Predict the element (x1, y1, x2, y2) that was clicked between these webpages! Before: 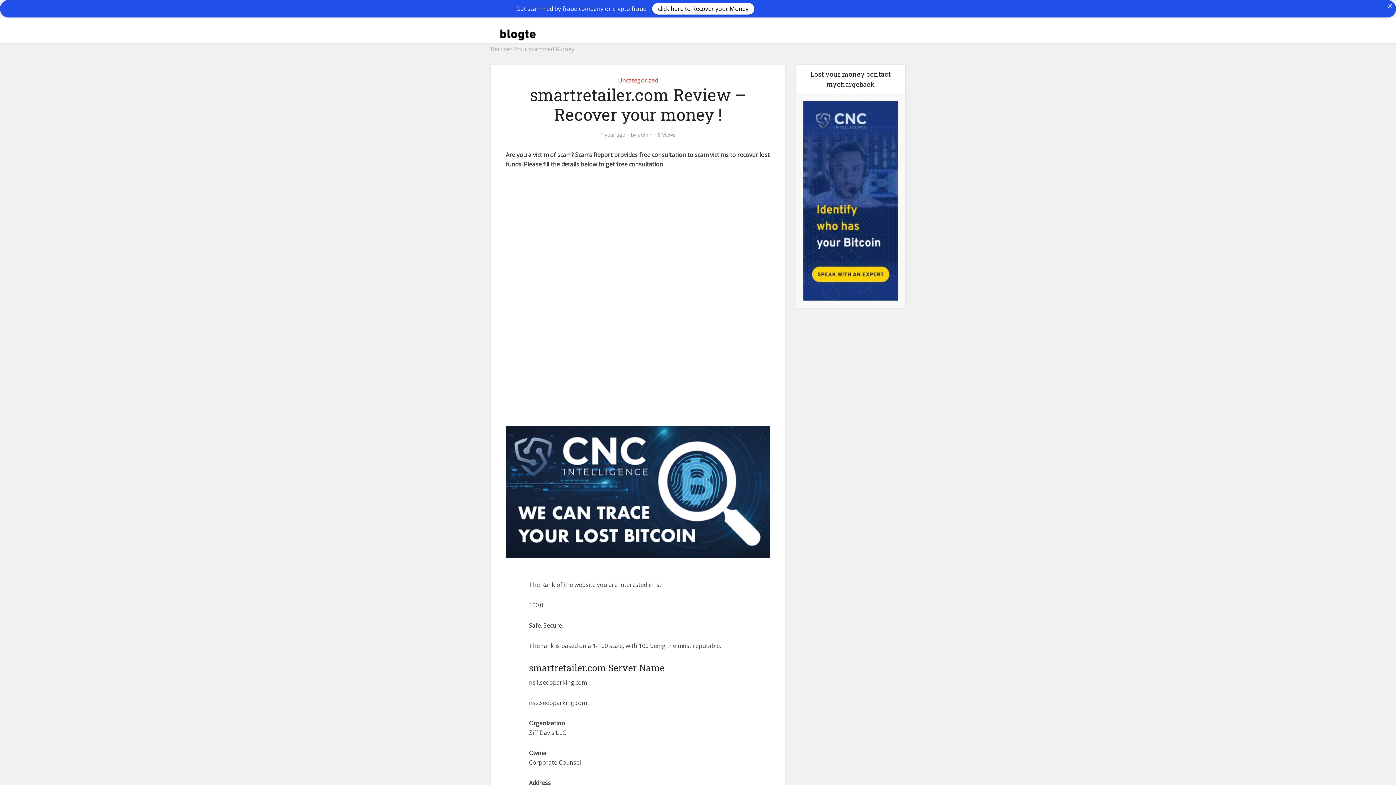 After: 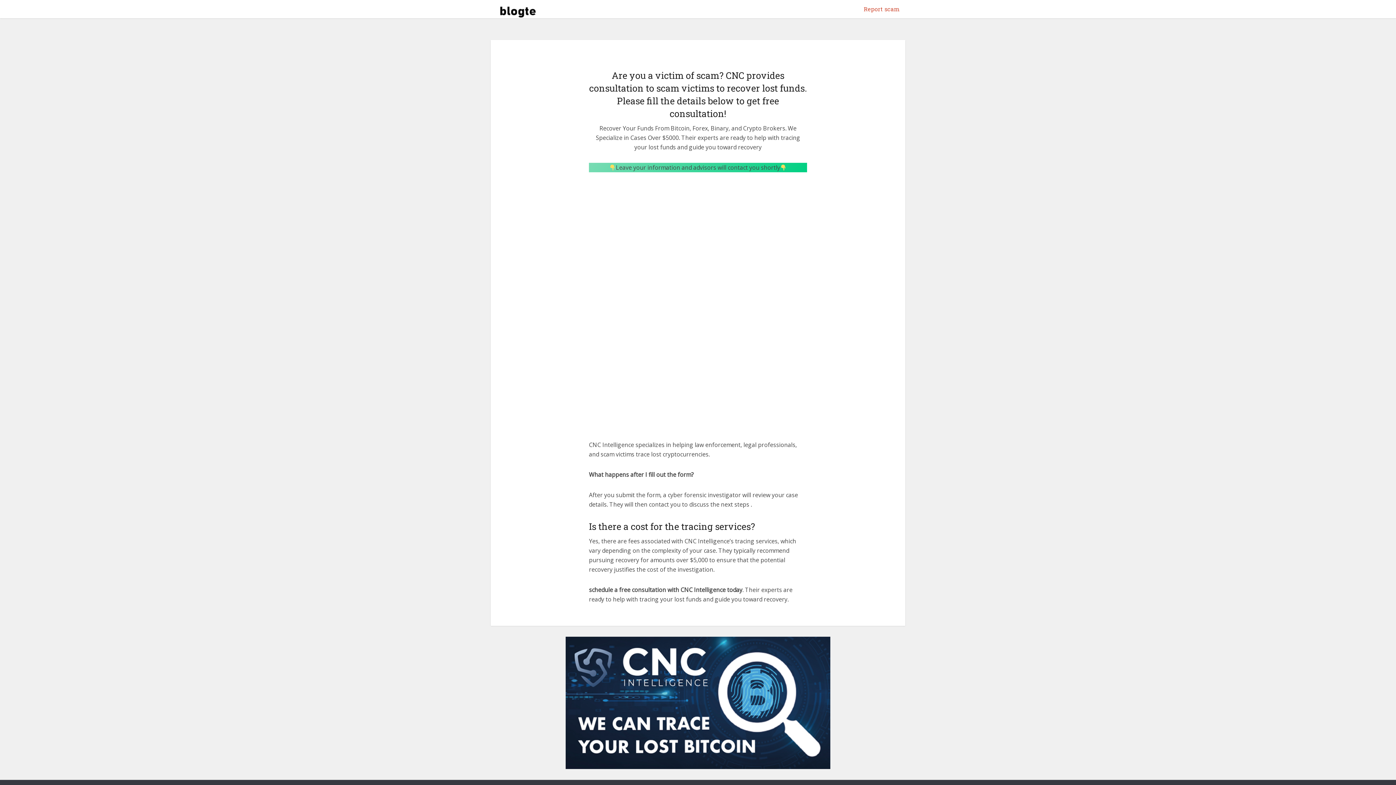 Action: bbox: (803, 196, 898, 203)